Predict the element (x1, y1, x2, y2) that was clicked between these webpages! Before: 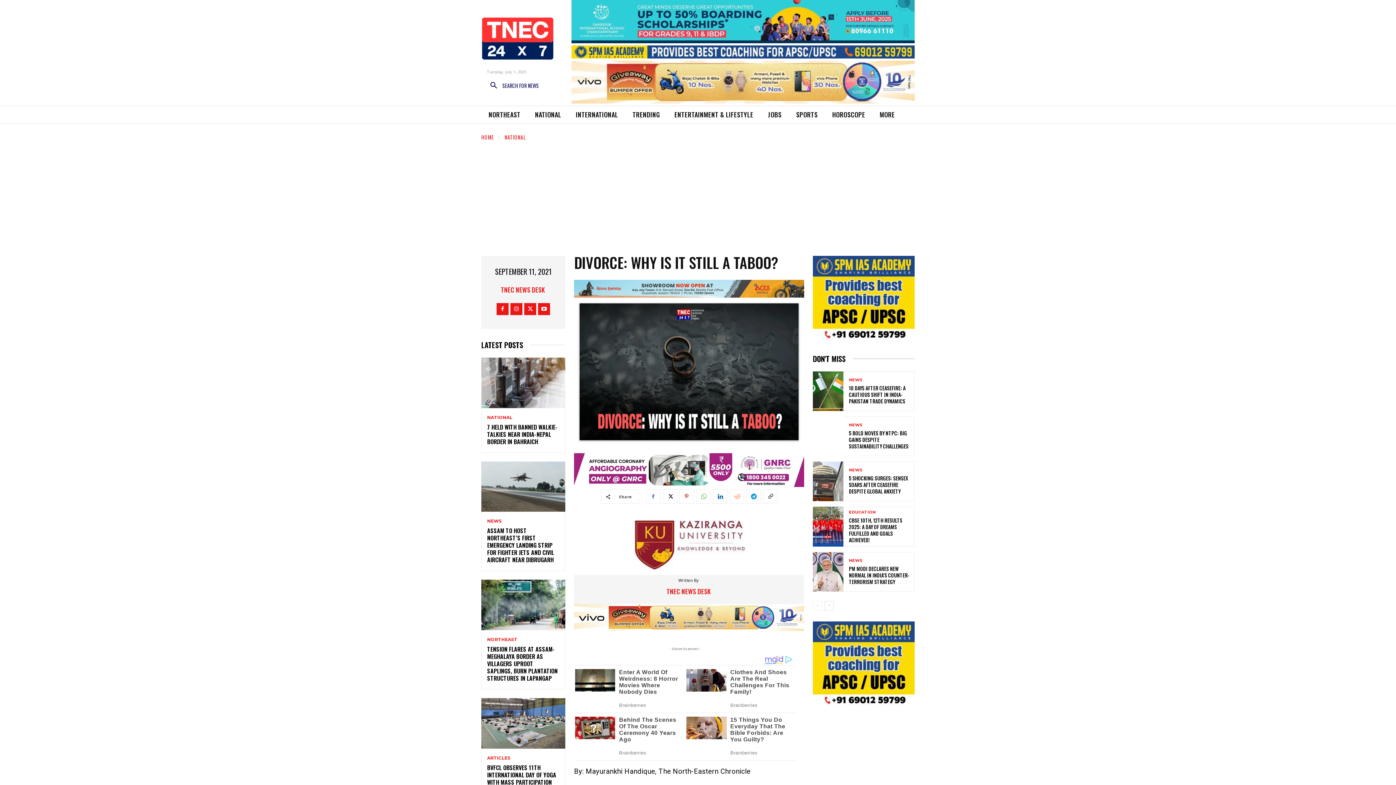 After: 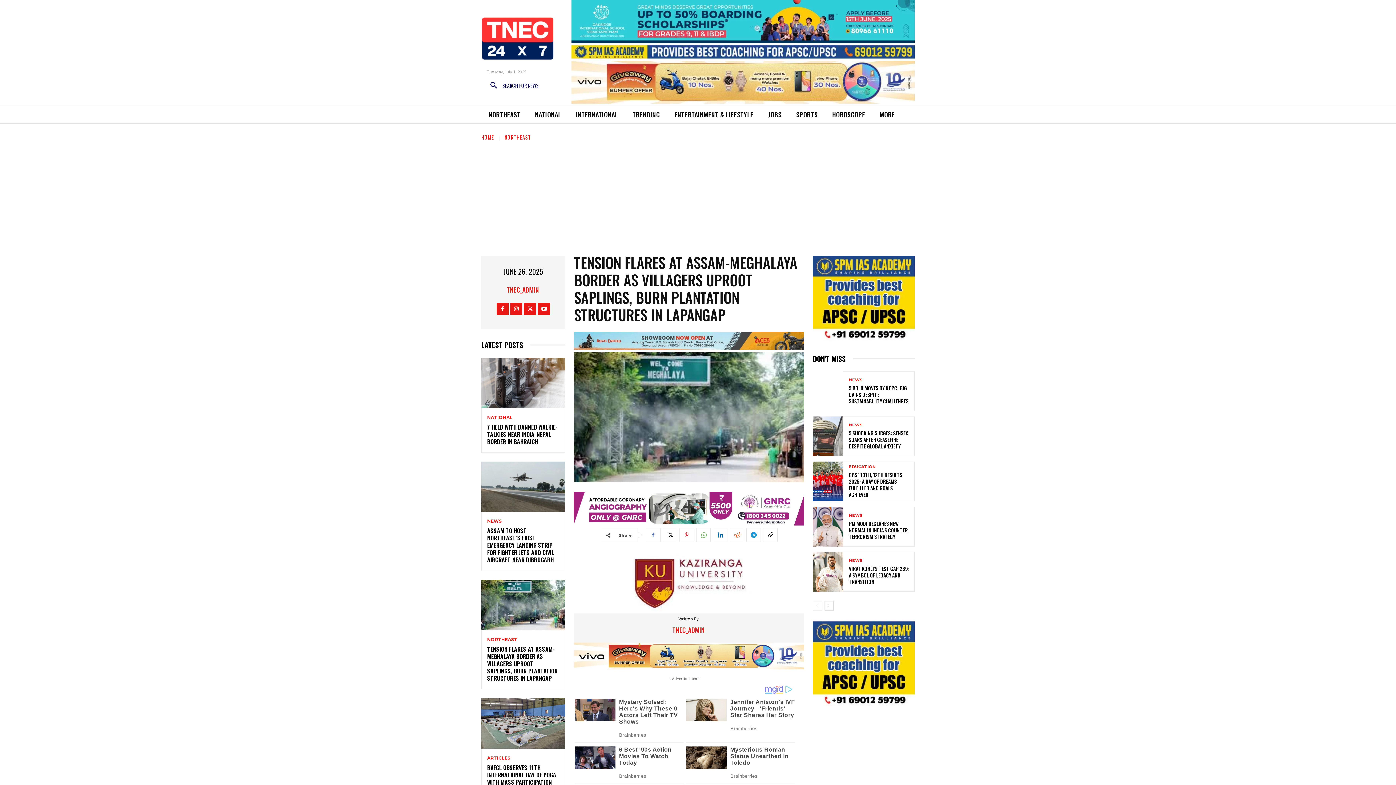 Action: bbox: (481, 580, 565, 630)